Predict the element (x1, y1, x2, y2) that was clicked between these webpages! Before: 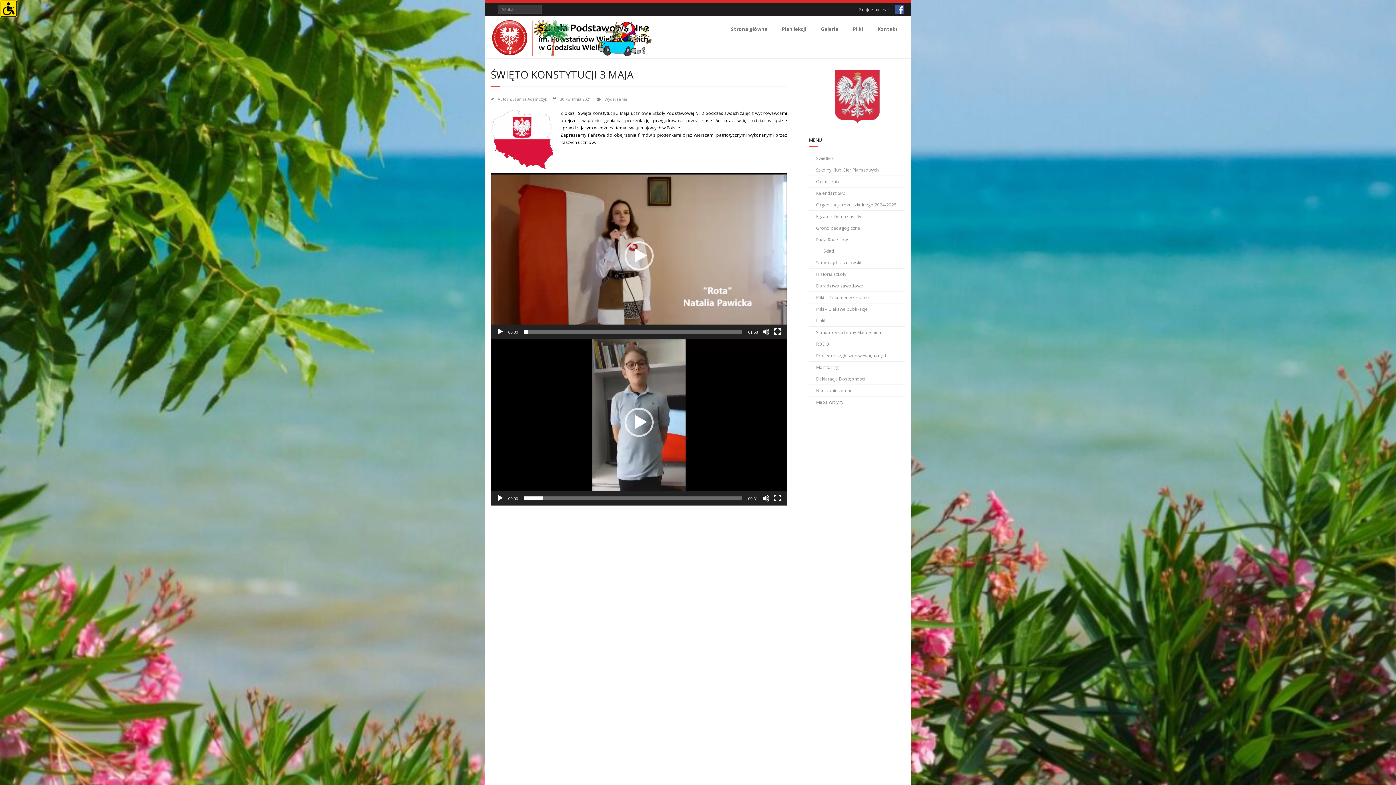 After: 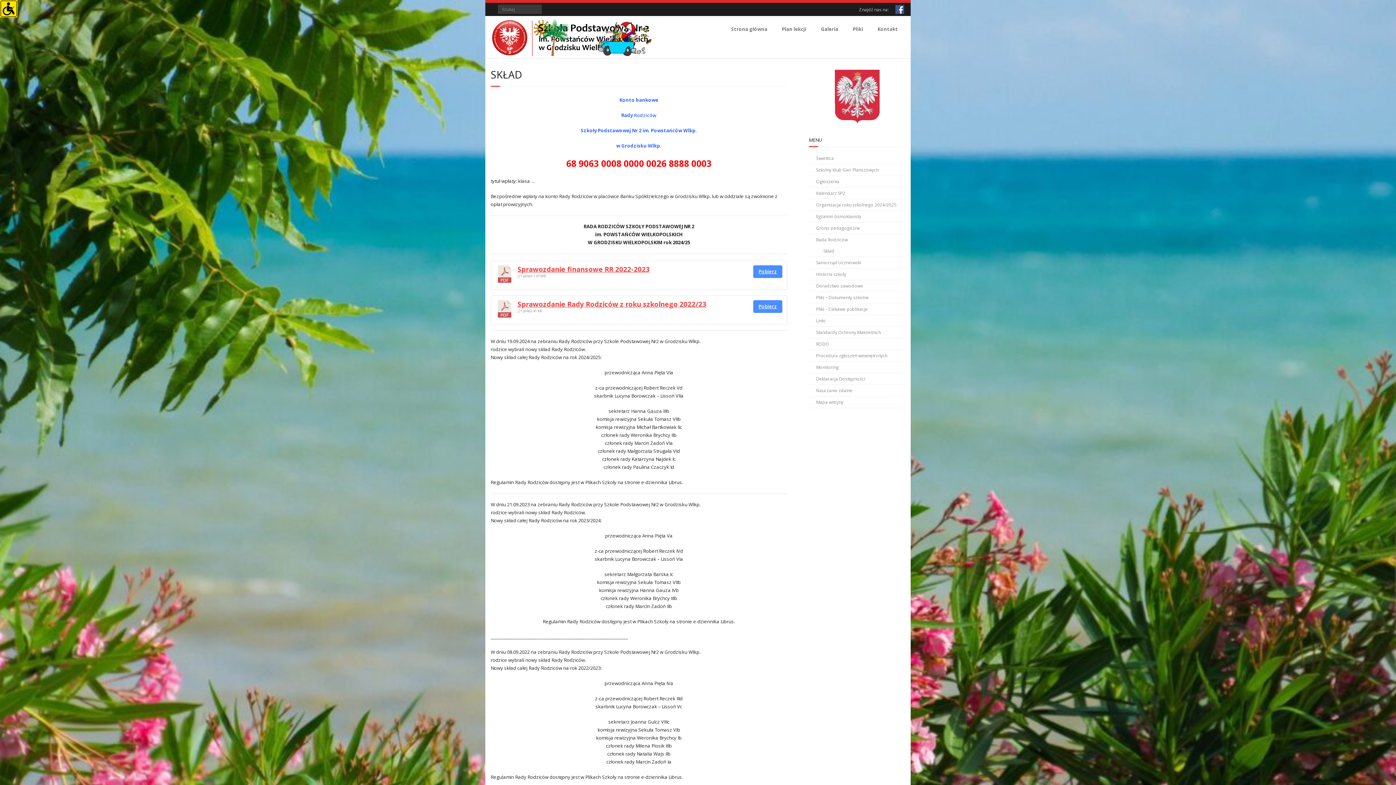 Action: label: Skład bbox: (809, 245, 834, 256)